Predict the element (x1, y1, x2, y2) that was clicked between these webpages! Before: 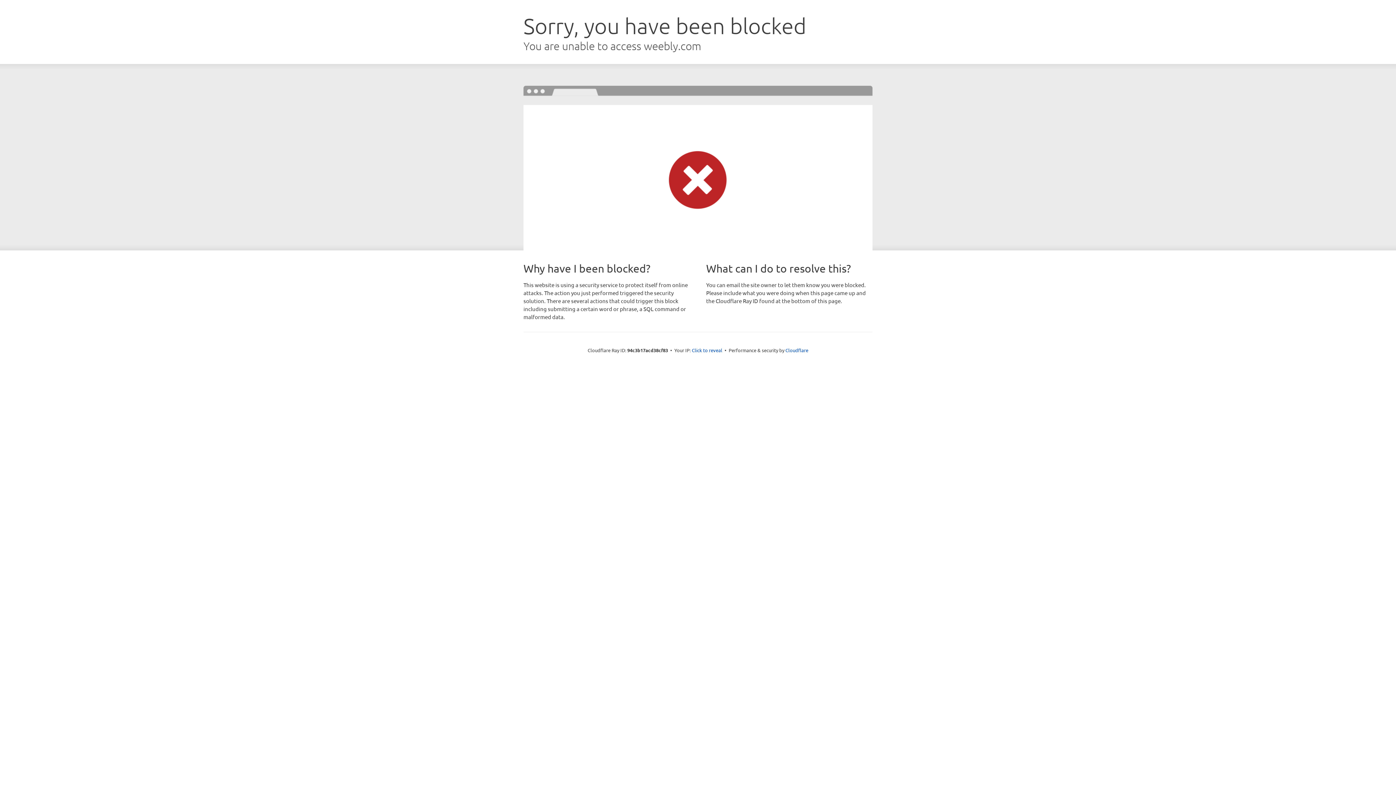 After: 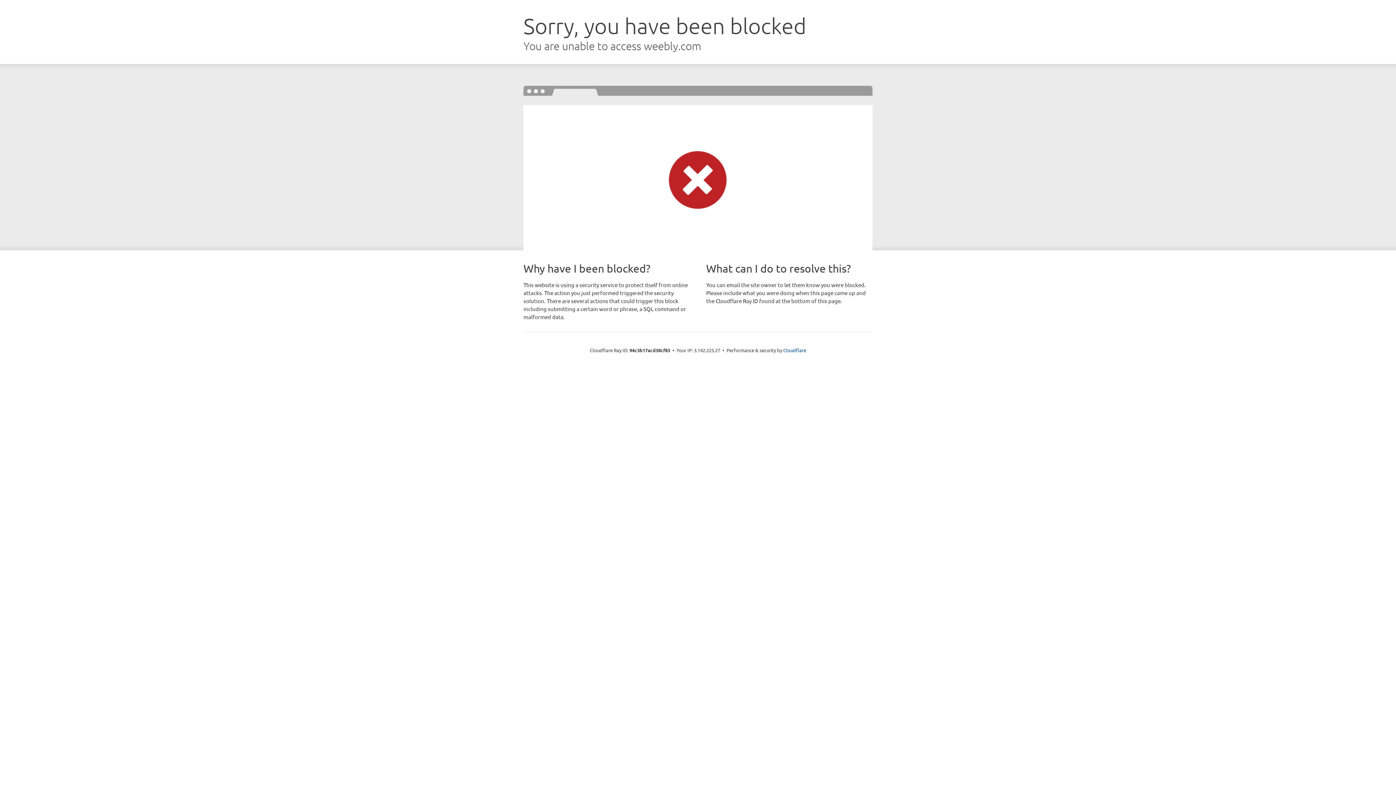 Action: bbox: (692, 346, 722, 353) label: Click to reveal